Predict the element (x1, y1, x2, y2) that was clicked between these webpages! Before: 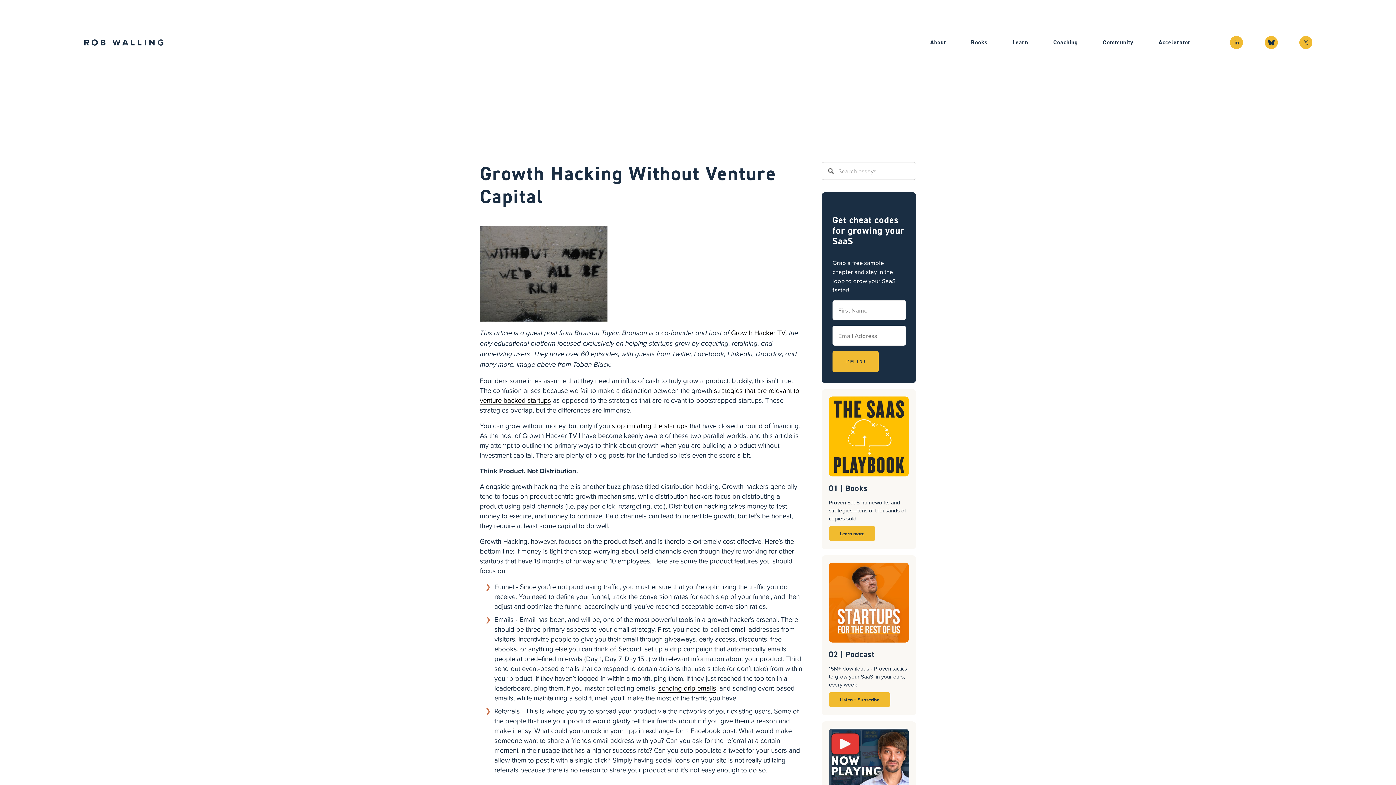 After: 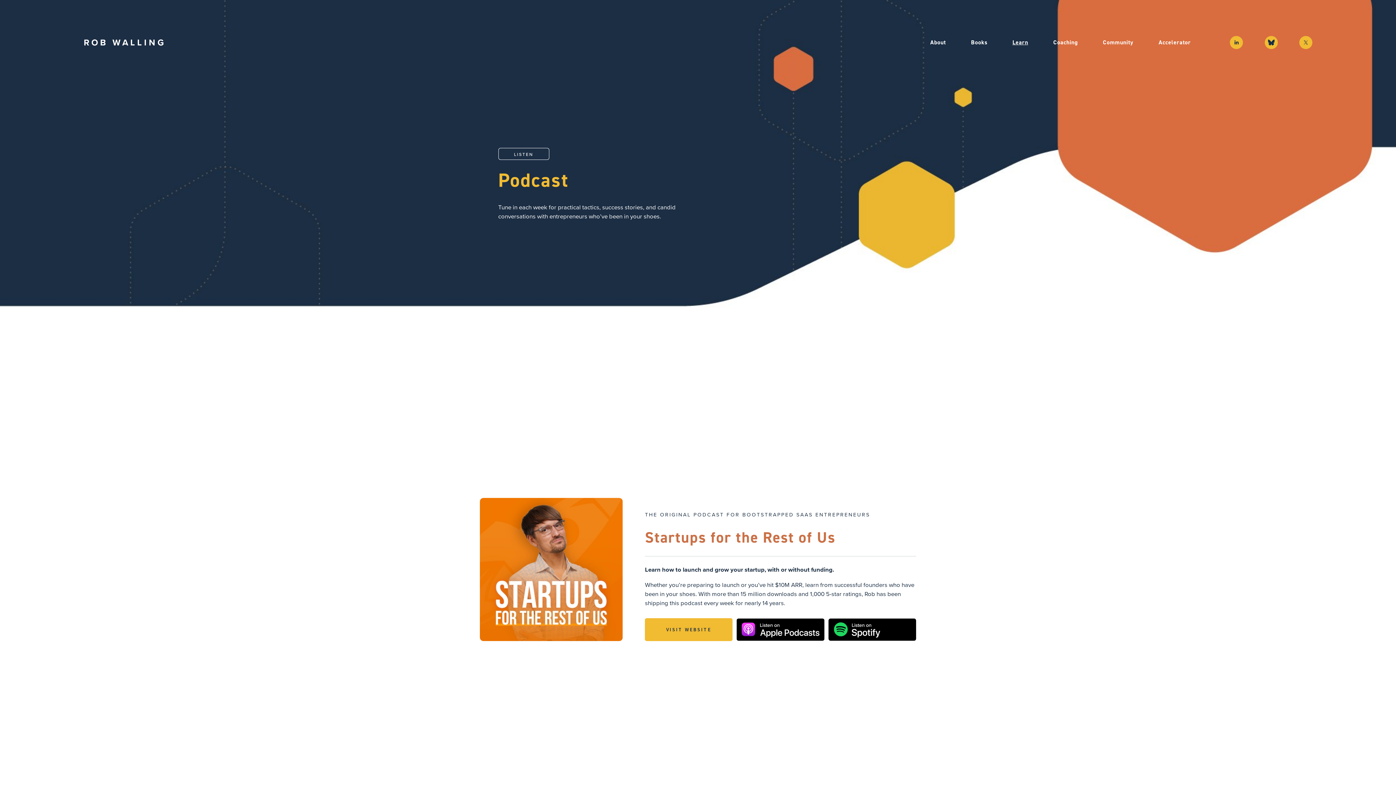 Action: bbox: (829, 692, 890, 707) label: Listen + Subscribe